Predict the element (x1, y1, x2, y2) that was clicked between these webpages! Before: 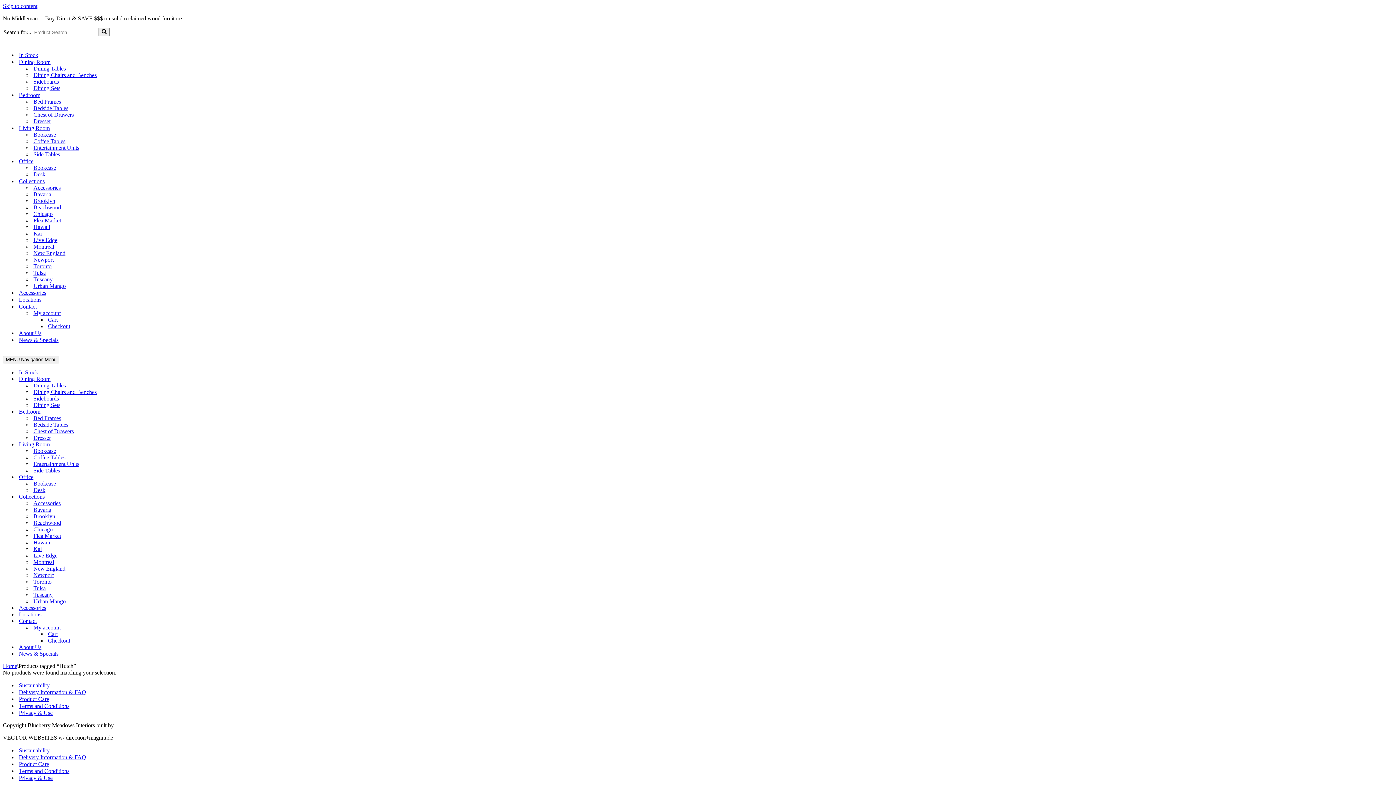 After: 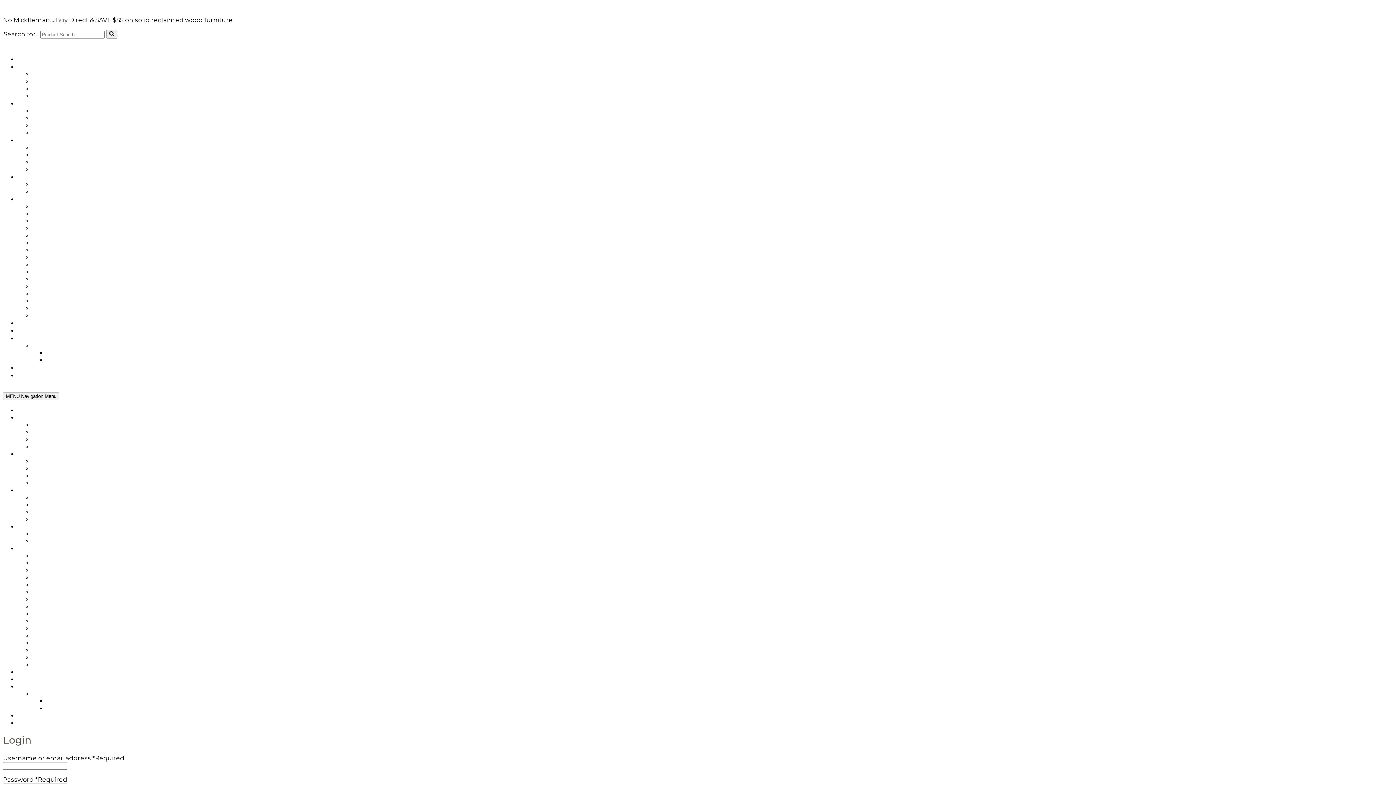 Action: label: My account bbox: (33, 310, 60, 316)